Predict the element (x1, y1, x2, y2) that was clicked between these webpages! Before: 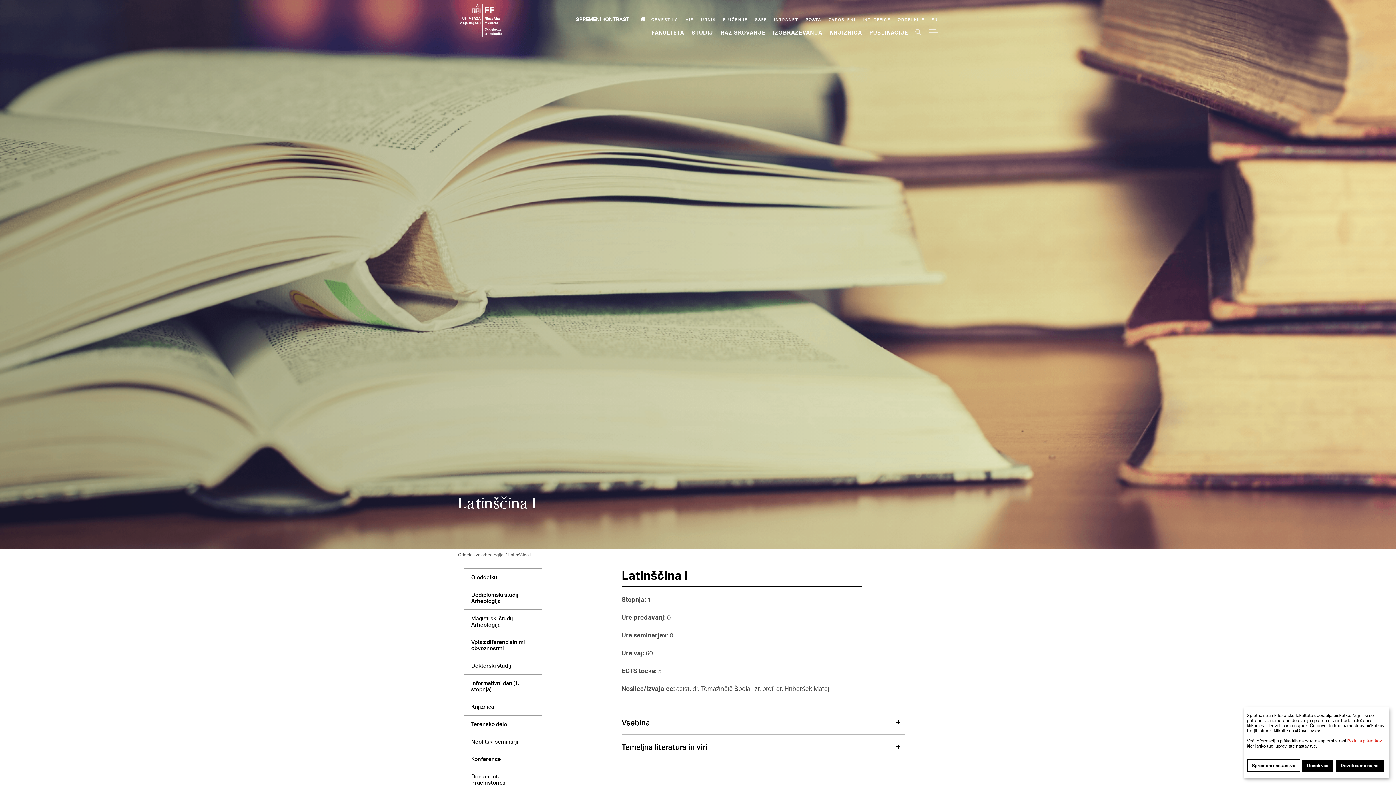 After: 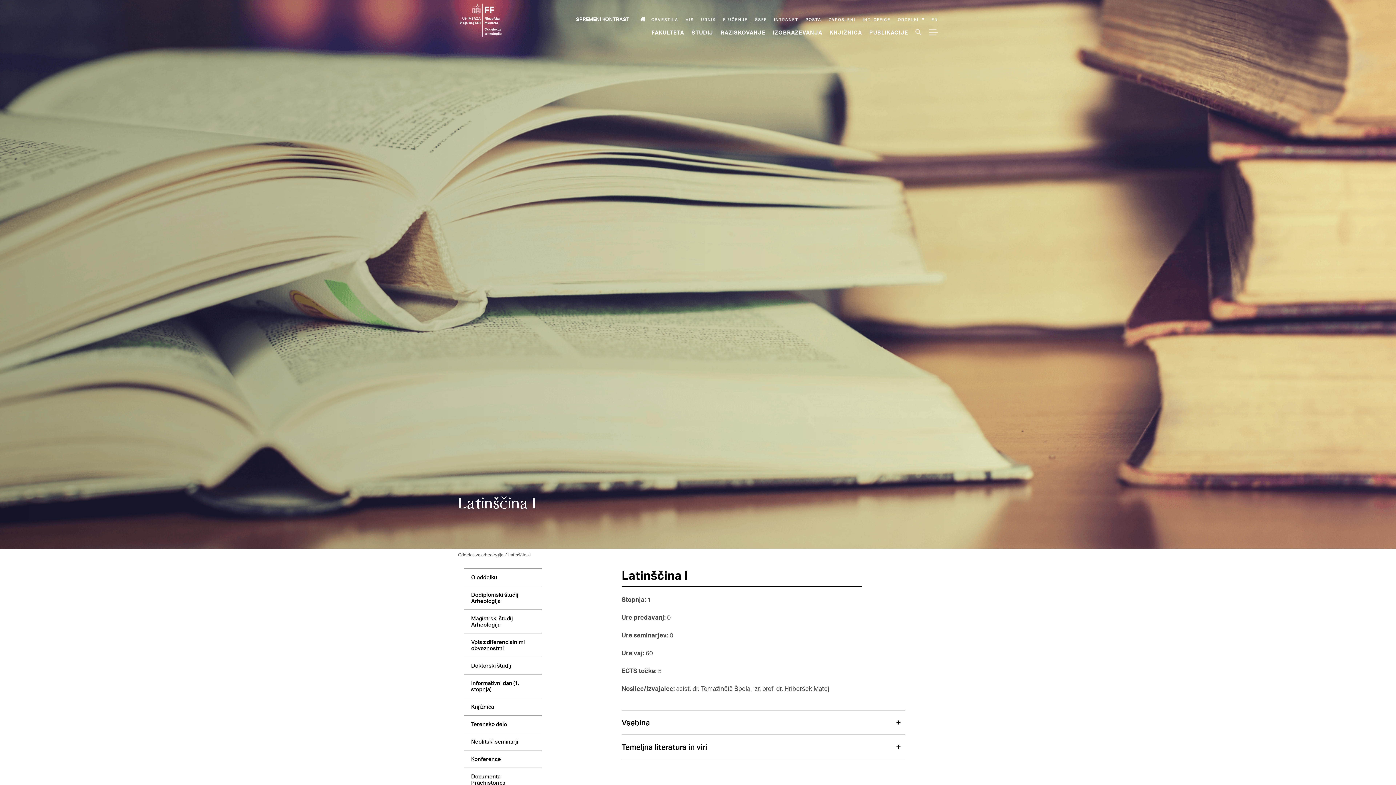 Action: bbox: (1302, 760, 1333, 772) label: Dovoli vse